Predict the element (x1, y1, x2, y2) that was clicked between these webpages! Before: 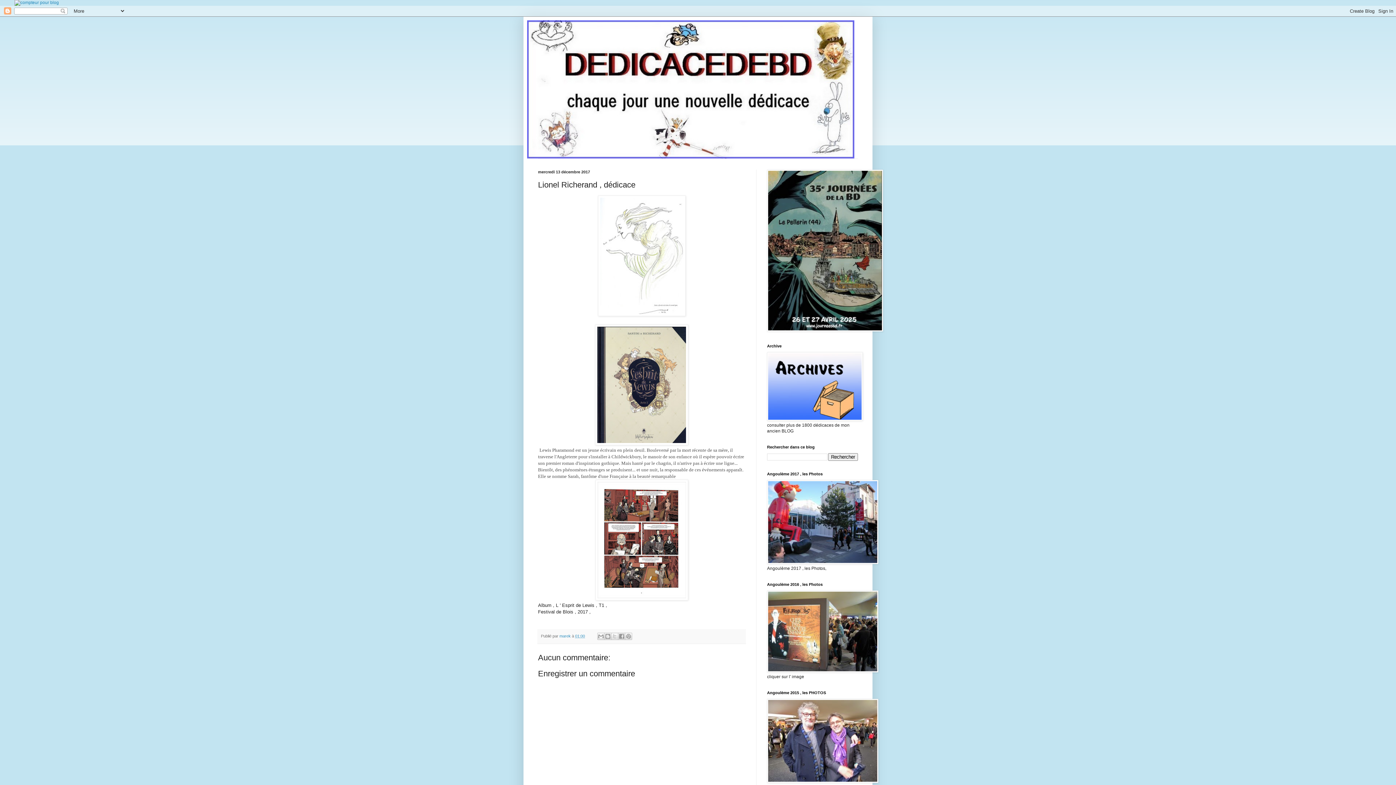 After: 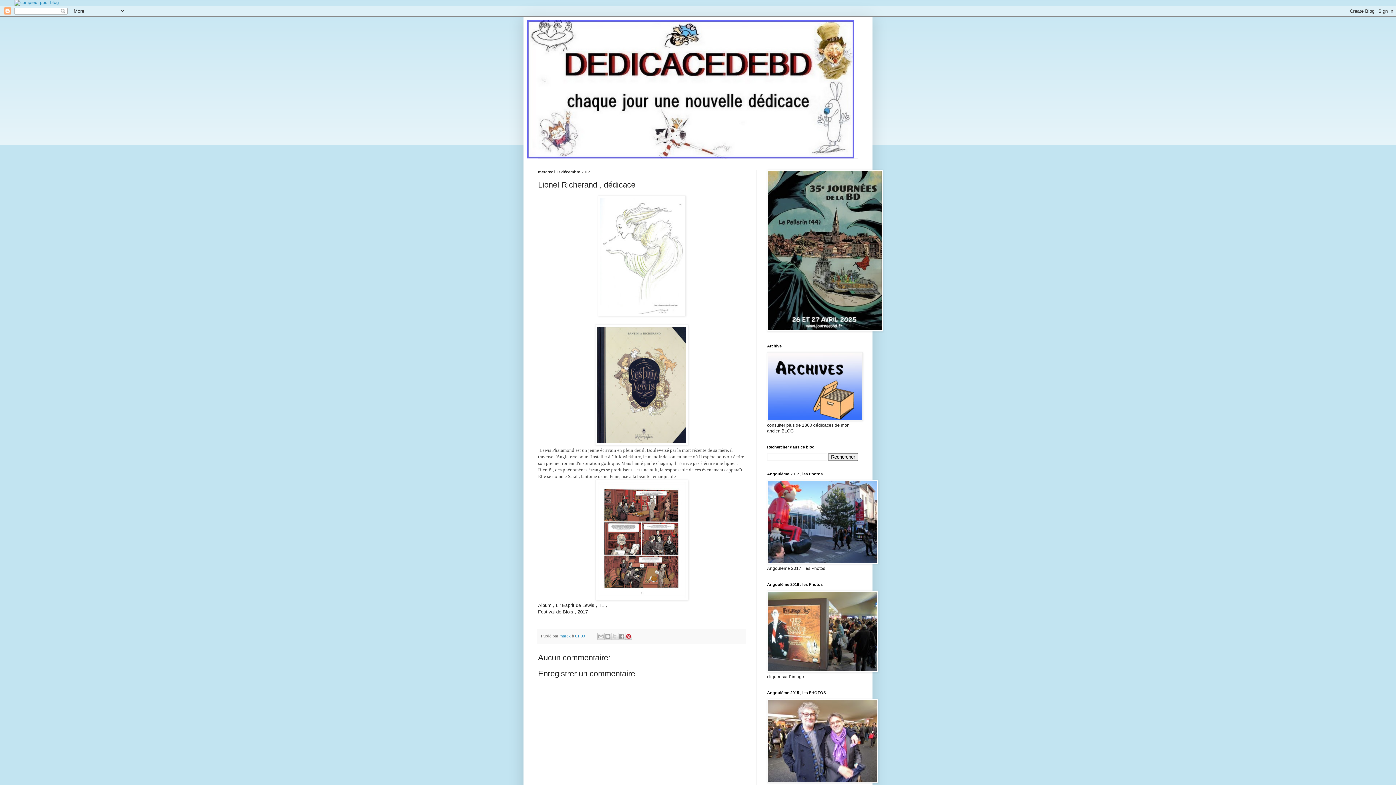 Action: bbox: (625, 633, 632, 640) label: Partager sur Pinterest